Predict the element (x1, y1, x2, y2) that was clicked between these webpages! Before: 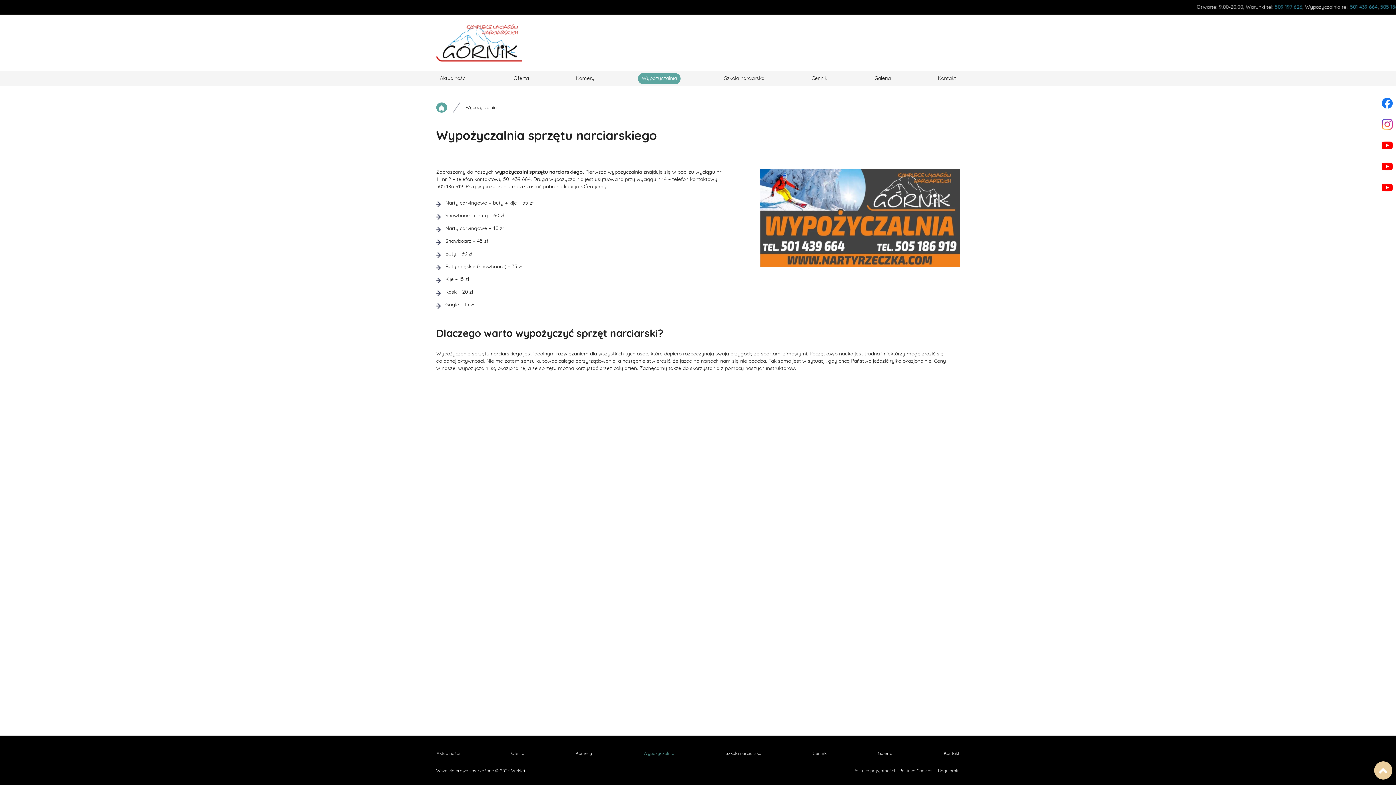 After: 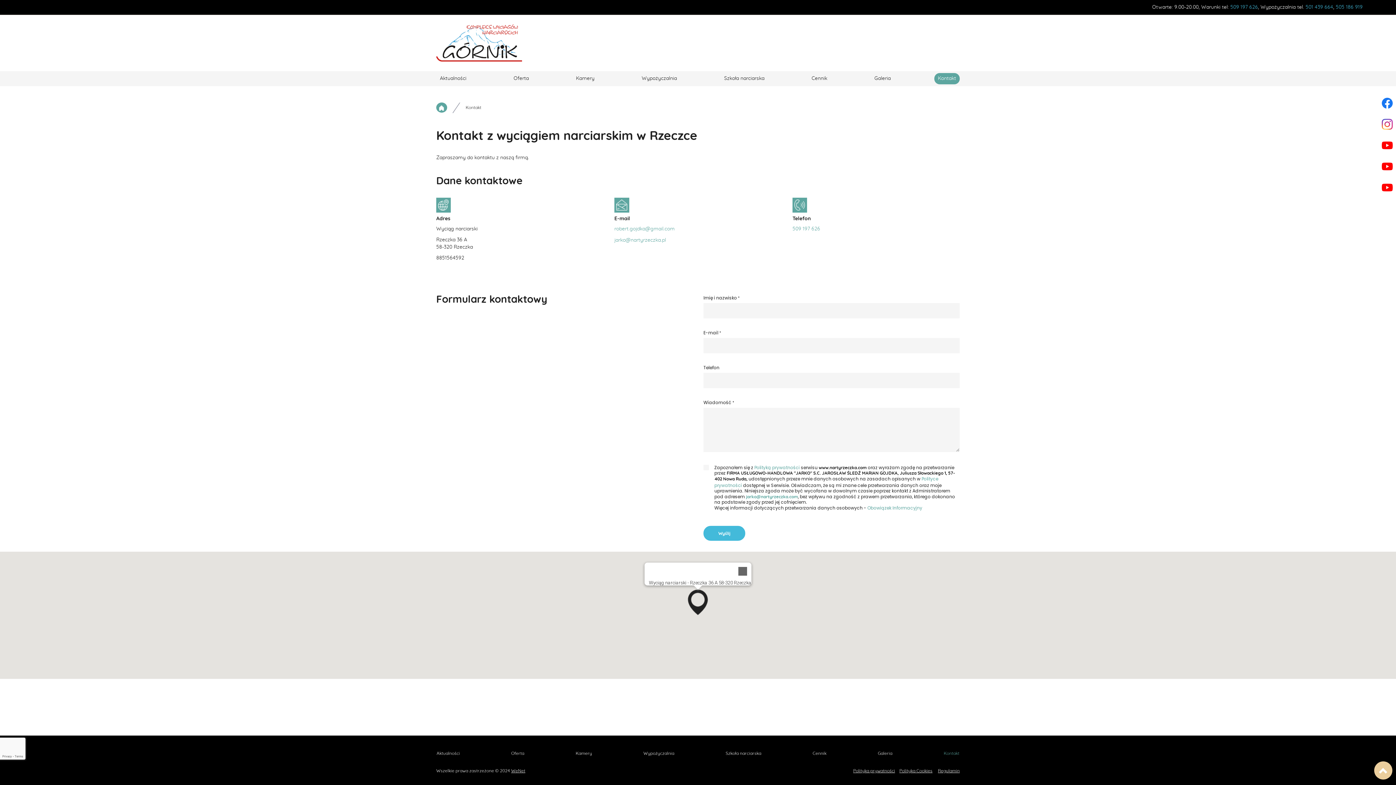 Action: bbox: (943, 746, 959, 760) label: Kontakt